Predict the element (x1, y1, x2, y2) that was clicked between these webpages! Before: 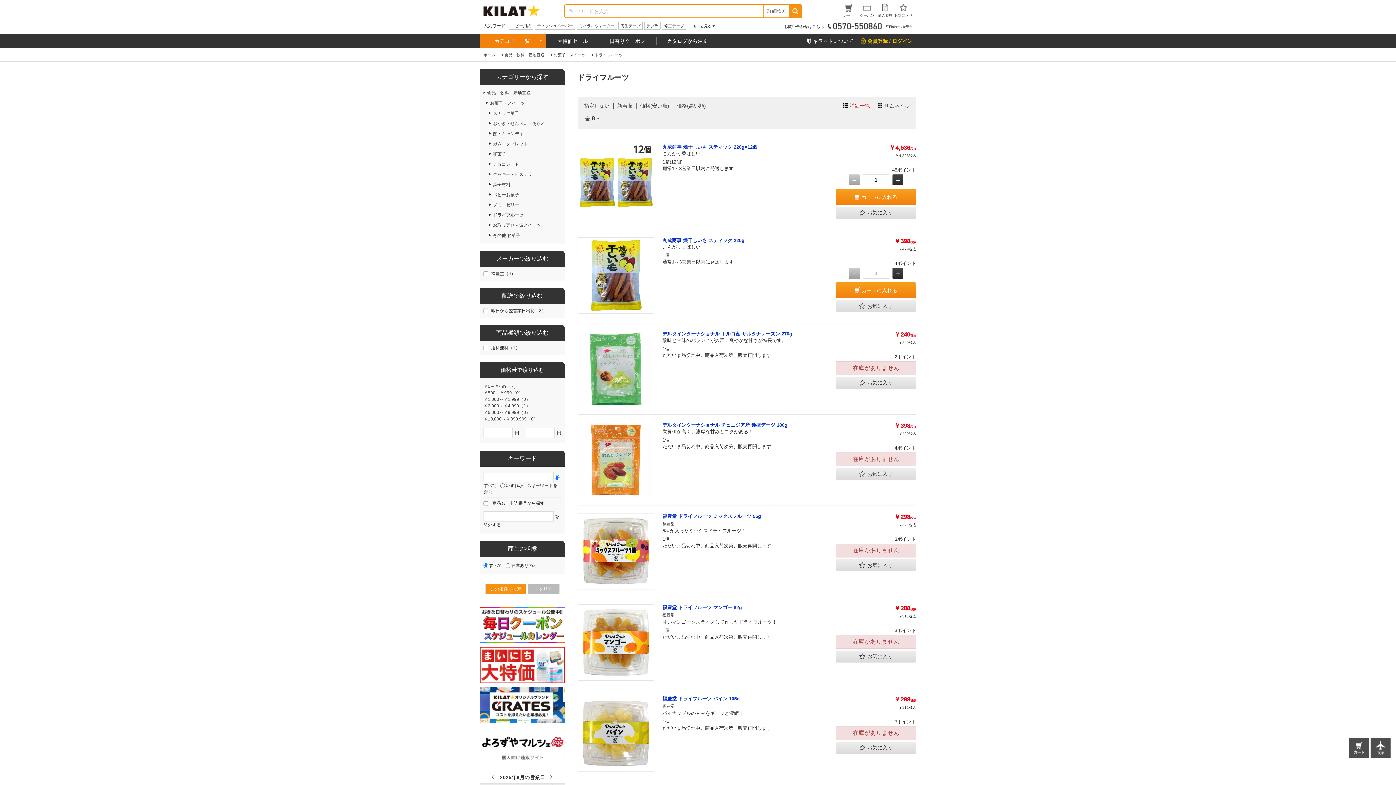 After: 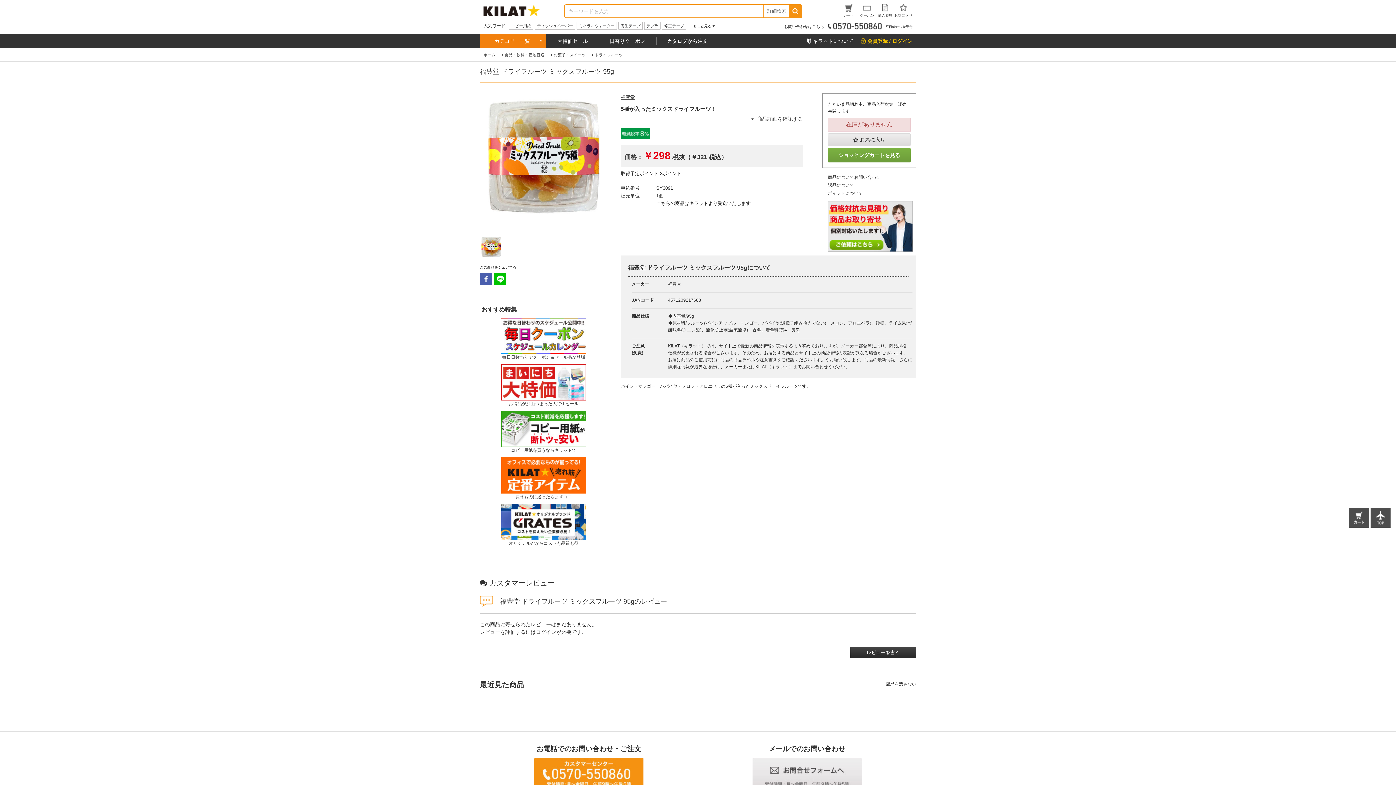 Action: label: 福豊堂 ドライフルーツ ミックスフルーツ 95g bbox: (662, 513, 761, 519)